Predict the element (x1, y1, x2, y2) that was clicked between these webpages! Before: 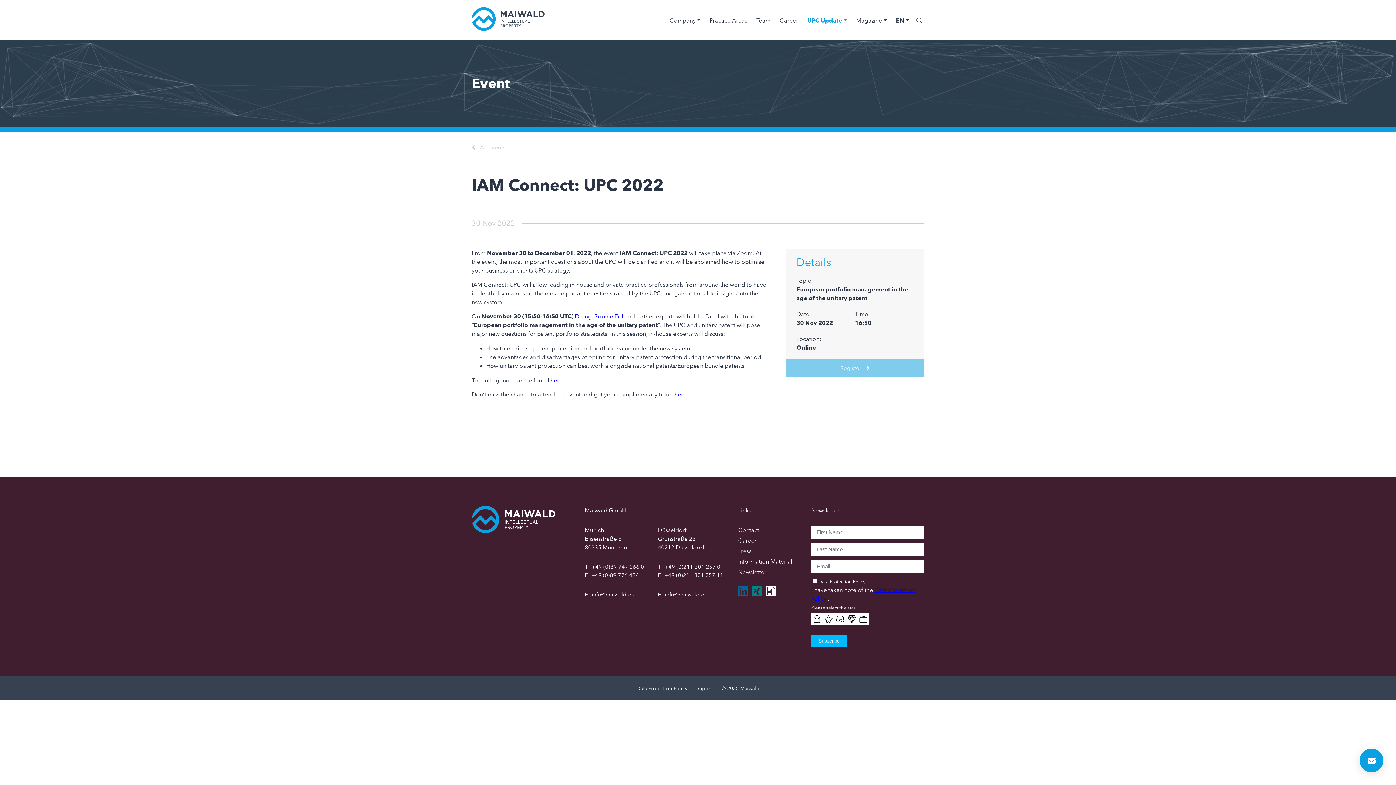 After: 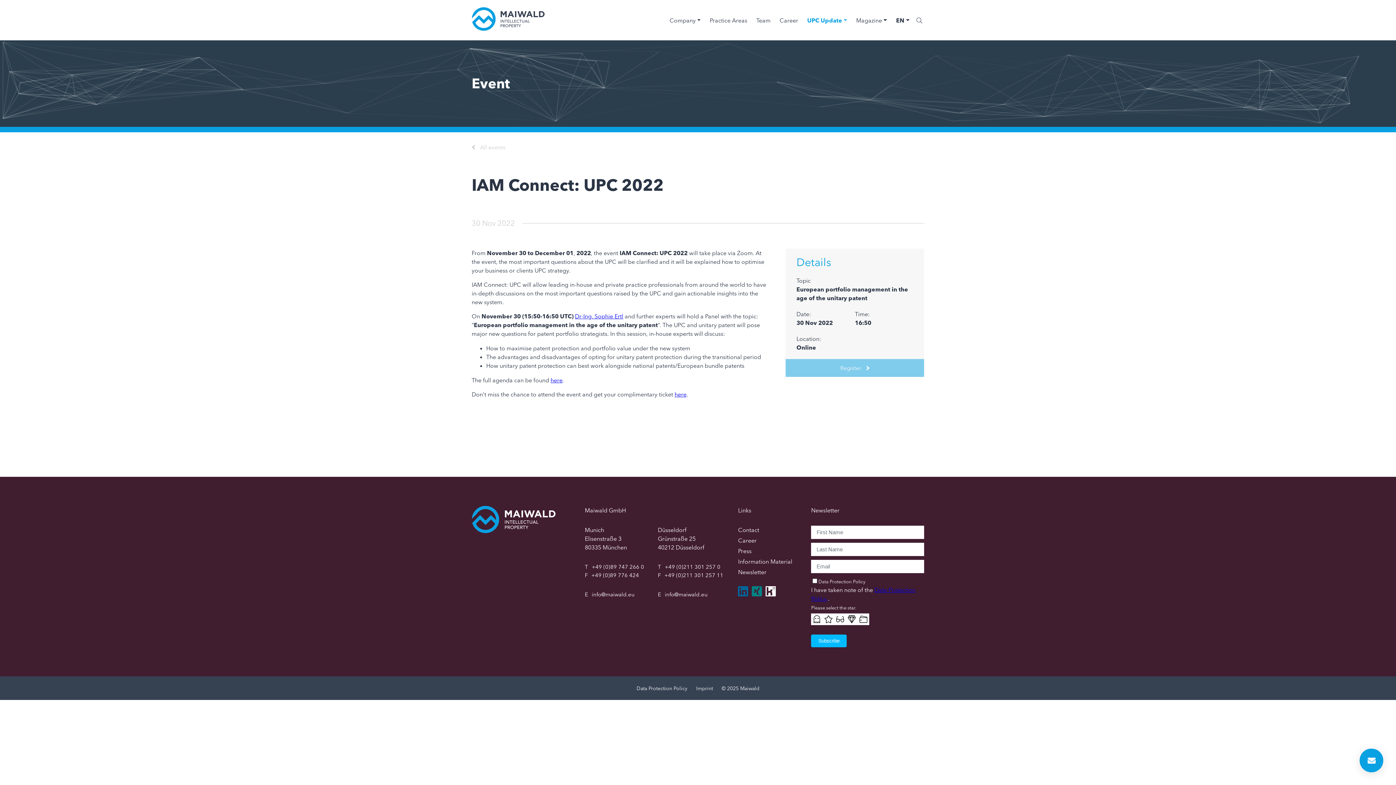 Action: bbox: (674, 391, 686, 398) label: here